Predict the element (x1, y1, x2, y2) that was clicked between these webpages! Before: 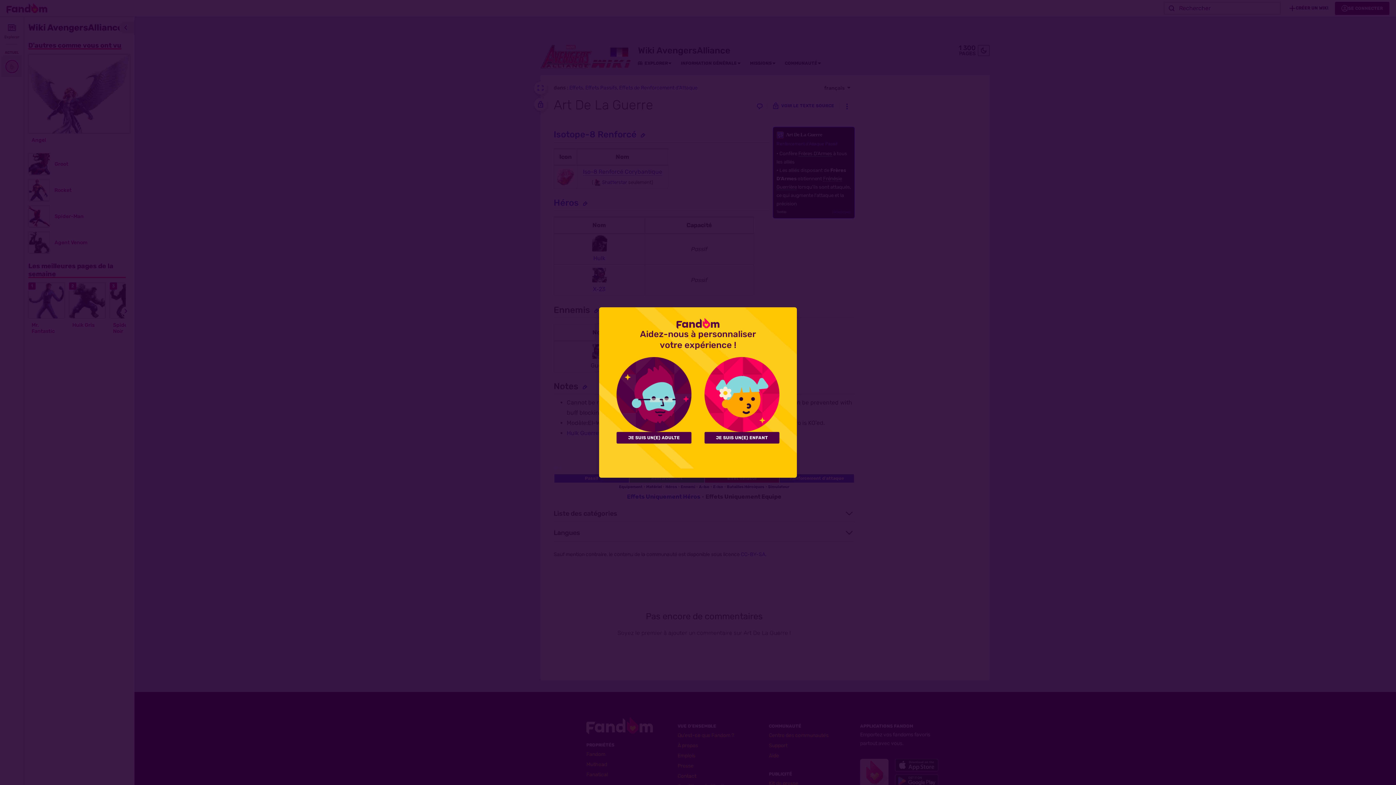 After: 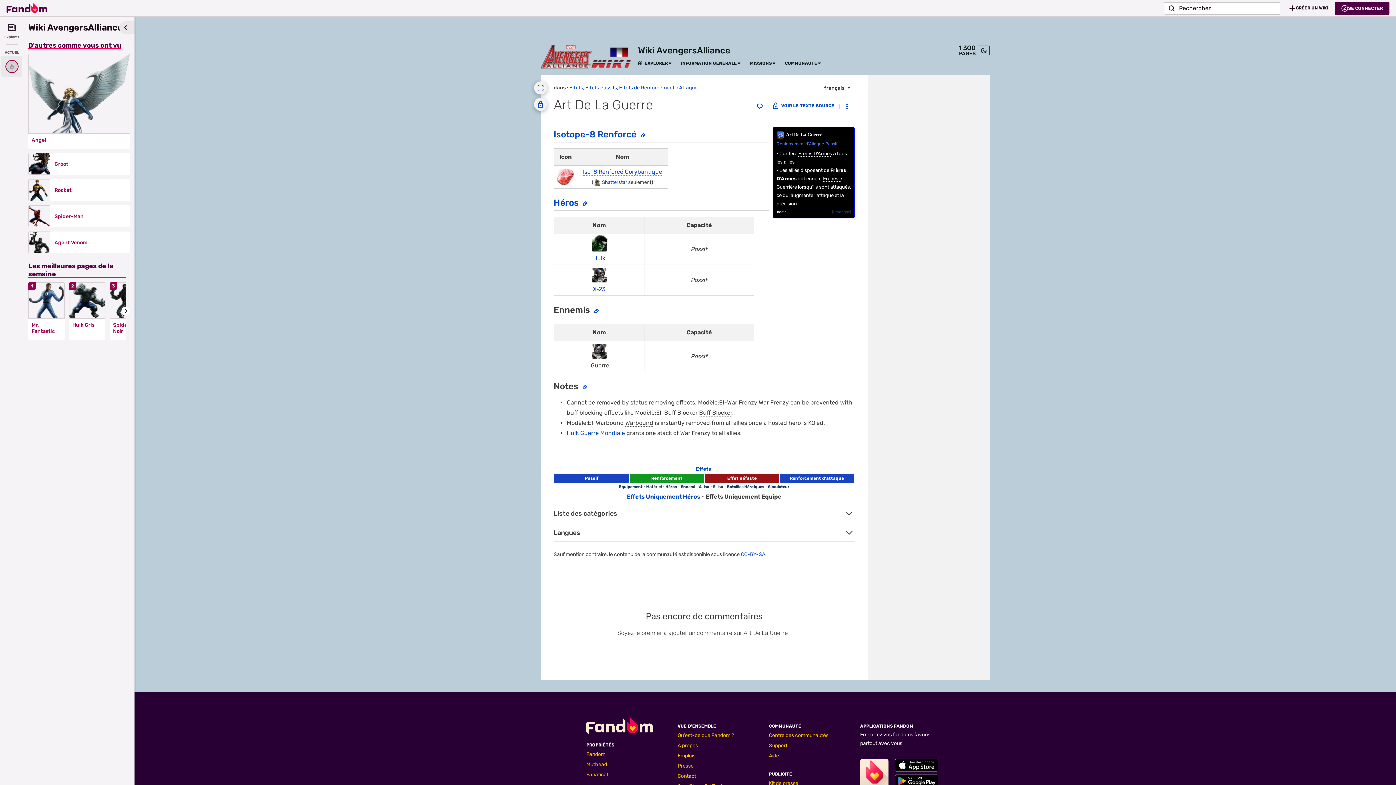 Action: label: JE SUIS UN(E) ADULTE bbox: (616, 432, 691, 443)